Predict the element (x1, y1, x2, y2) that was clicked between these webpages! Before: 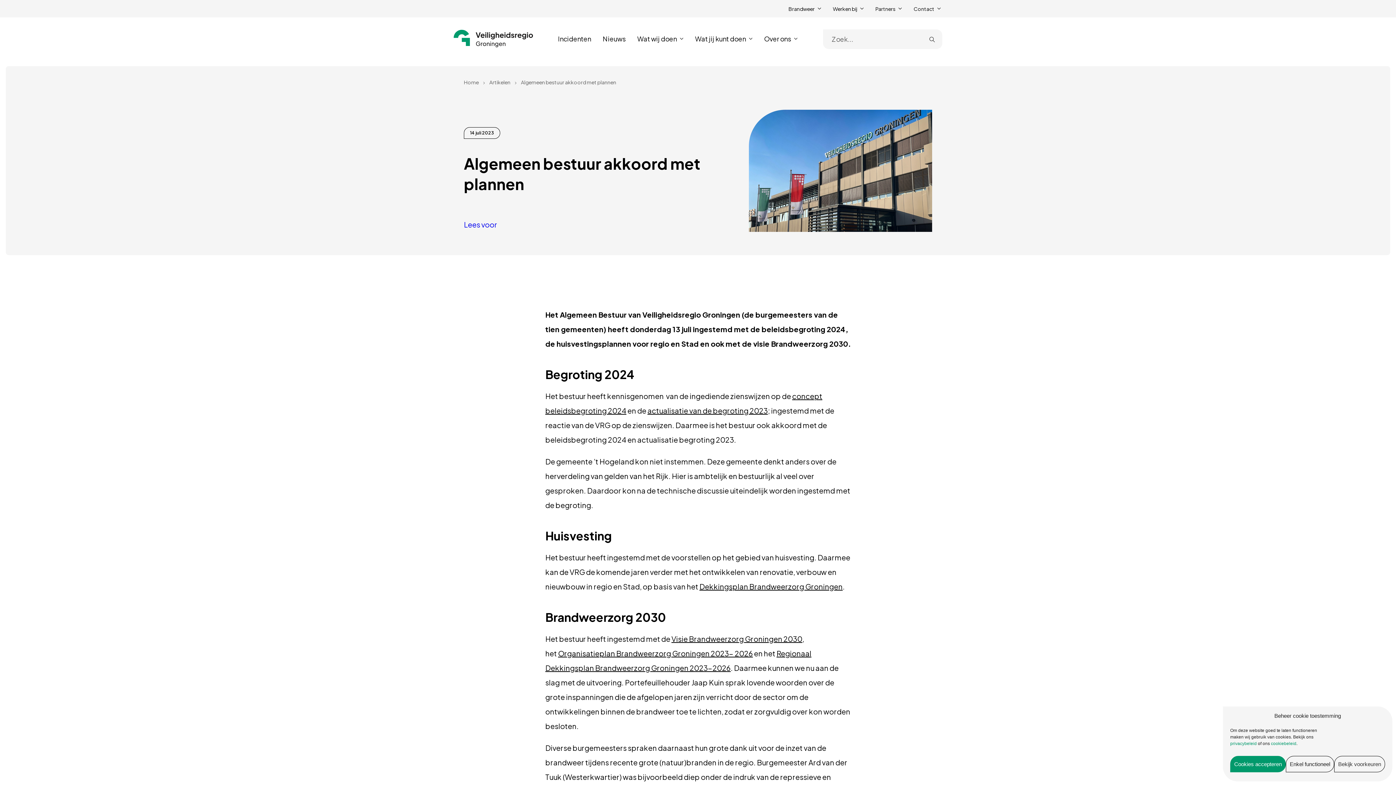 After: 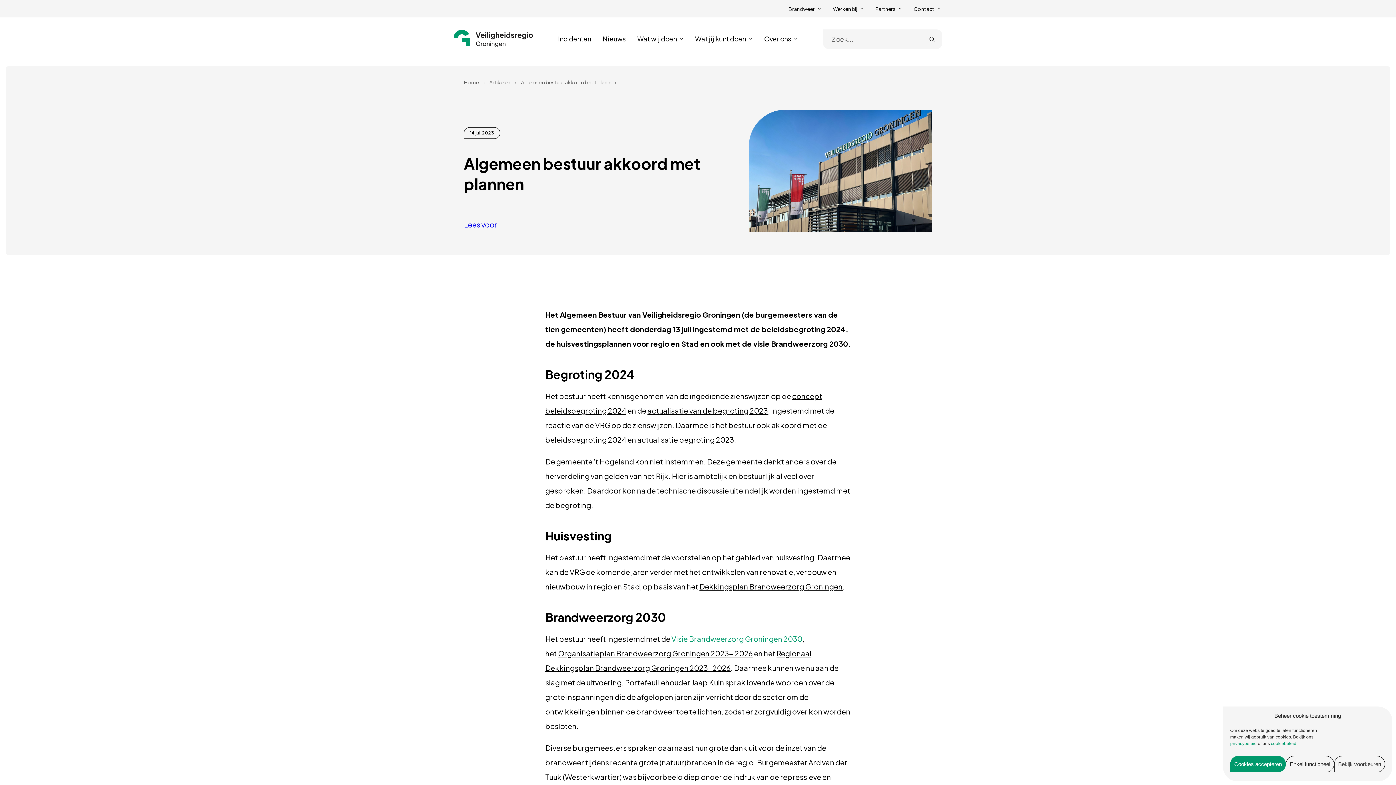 Action: bbox: (671, 634, 802, 643) label: Visie Brandweerzorg Groningen 2030